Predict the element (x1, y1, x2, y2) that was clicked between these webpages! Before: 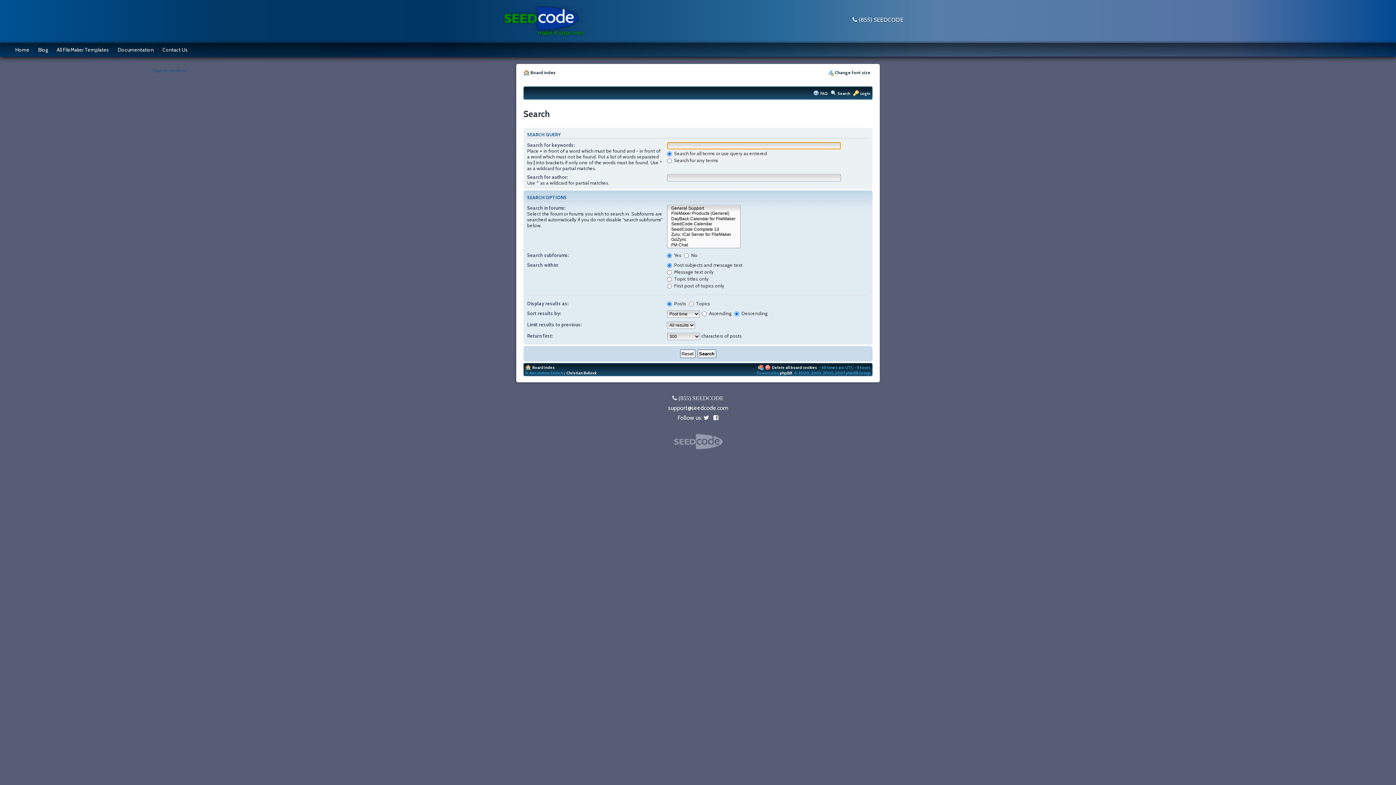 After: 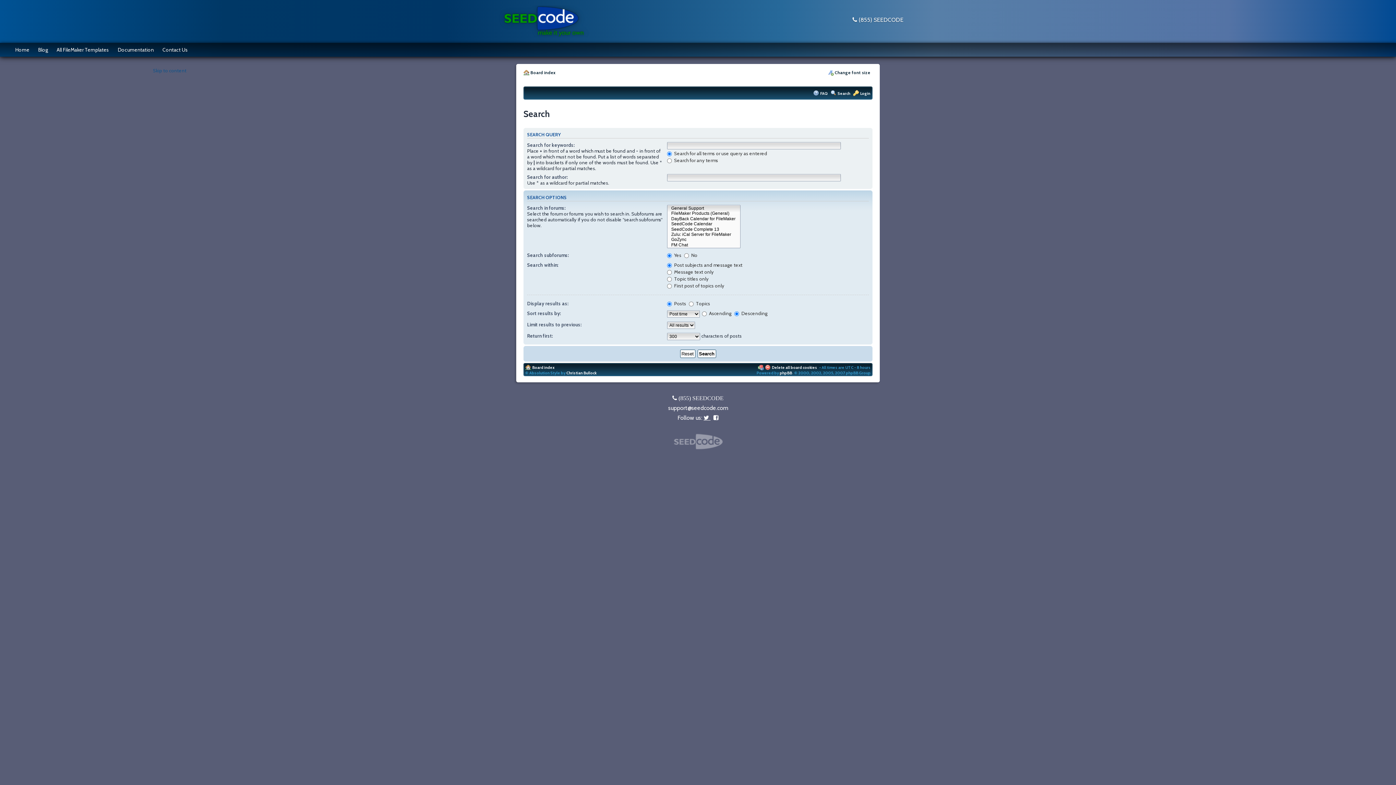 Action: bbox: (703, 414, 710, 421) label:  